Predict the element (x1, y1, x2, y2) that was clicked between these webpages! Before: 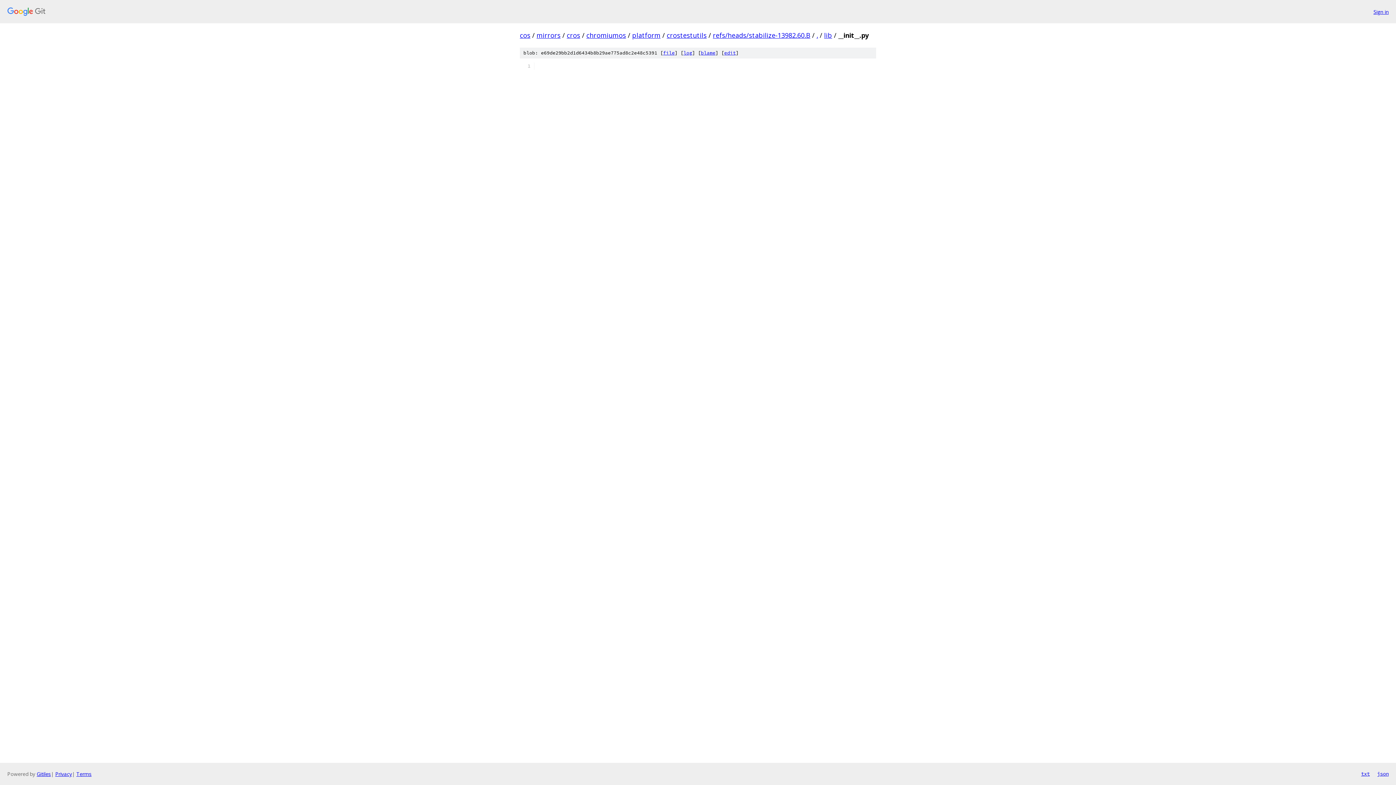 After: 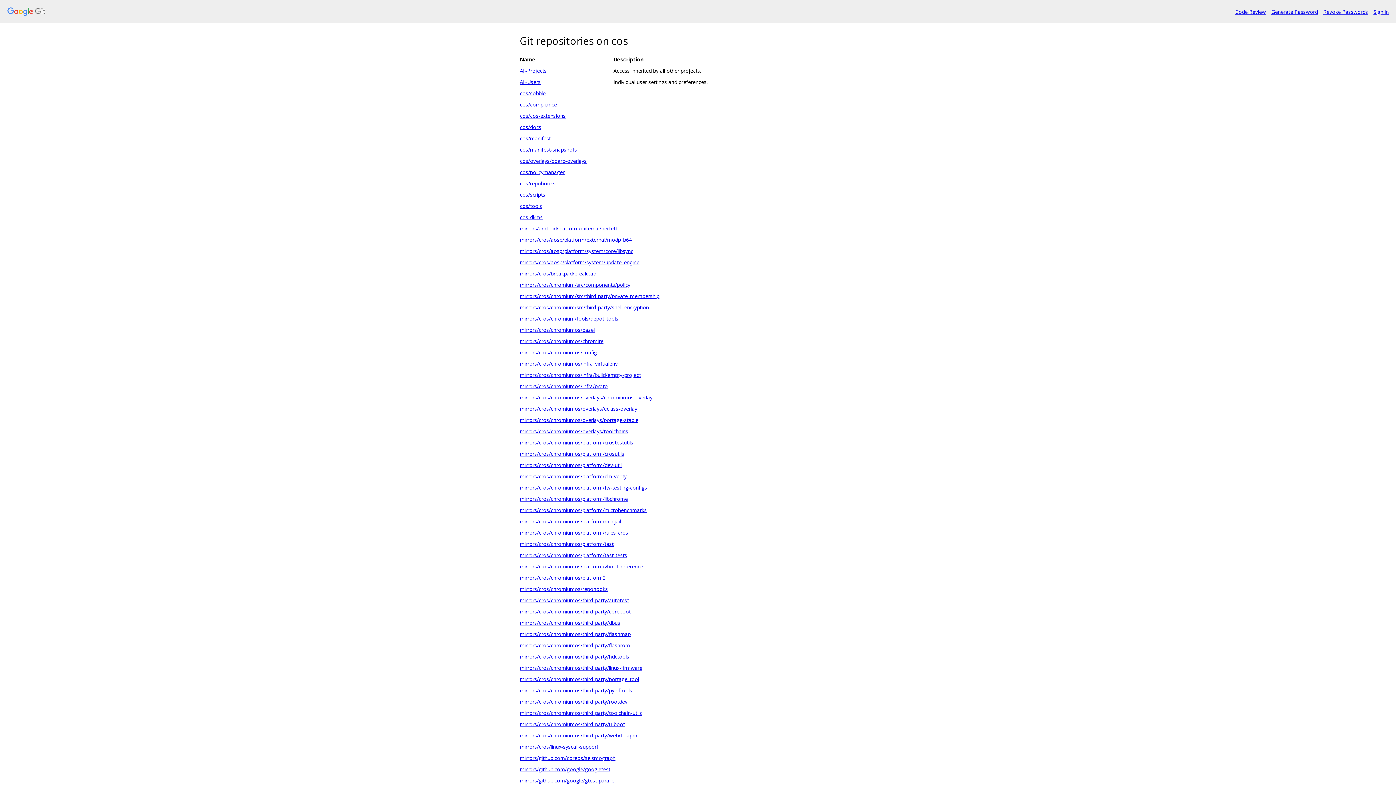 Action: label: cos bbox: (520, 30, 530, 39)